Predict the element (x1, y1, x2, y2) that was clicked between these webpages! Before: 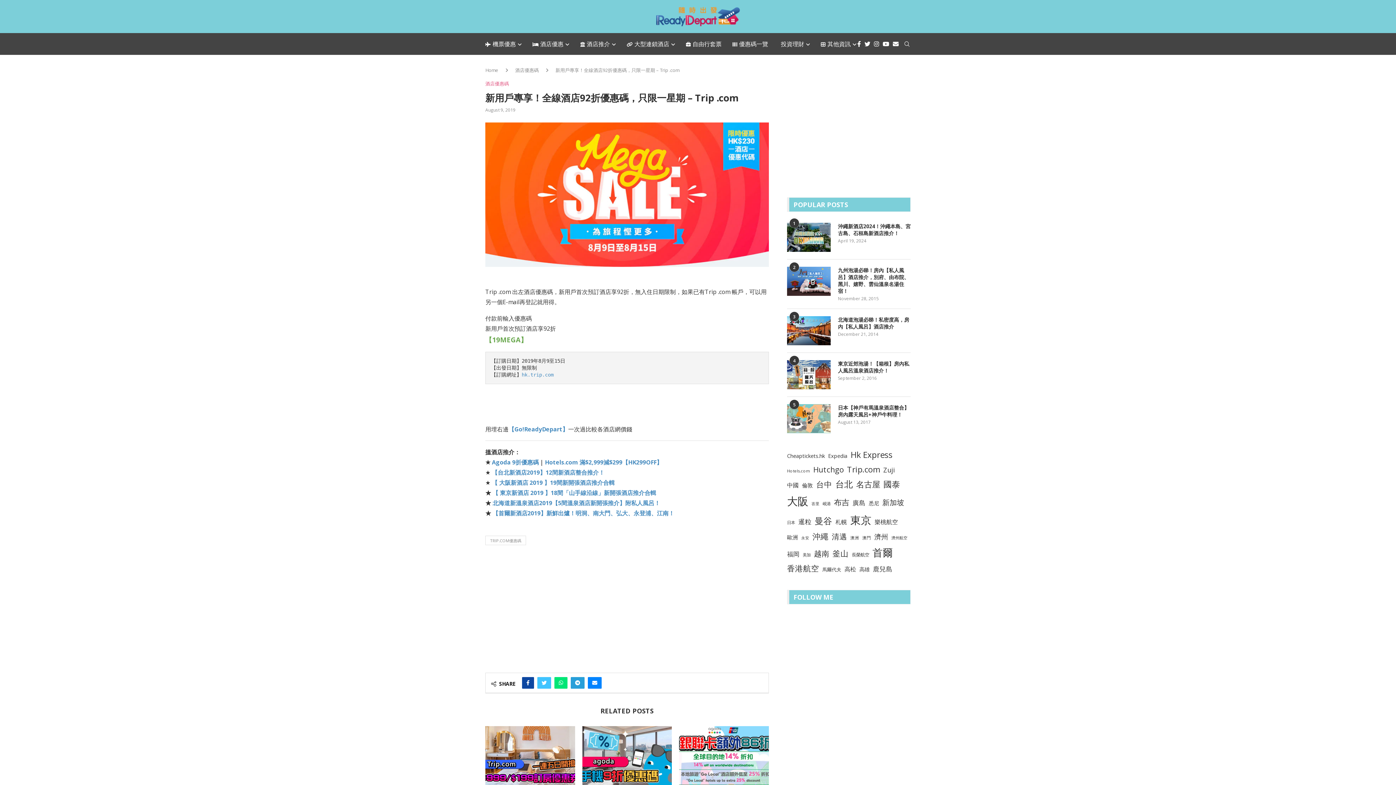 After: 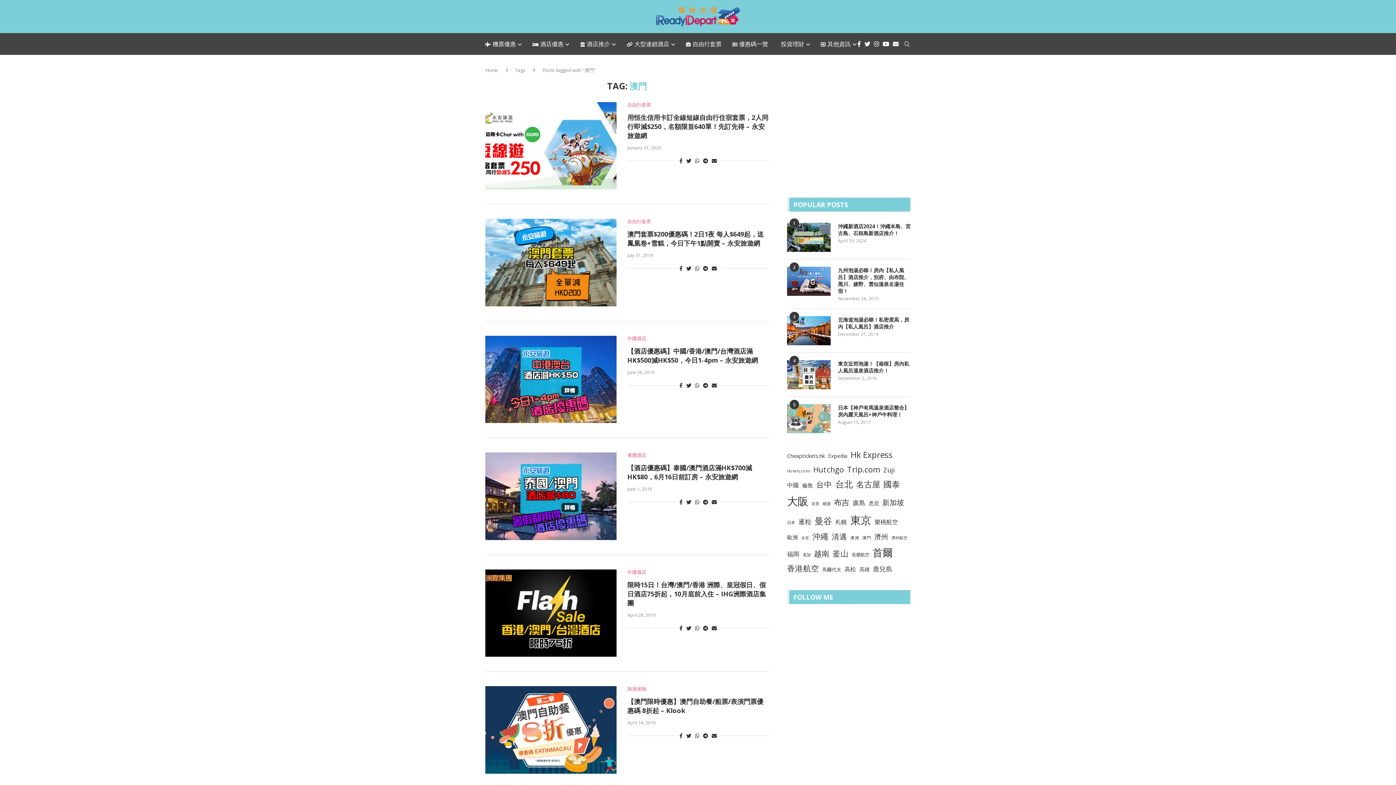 Action: bbox: (862, 534, 871, 541) label: 澳門 (181 items)